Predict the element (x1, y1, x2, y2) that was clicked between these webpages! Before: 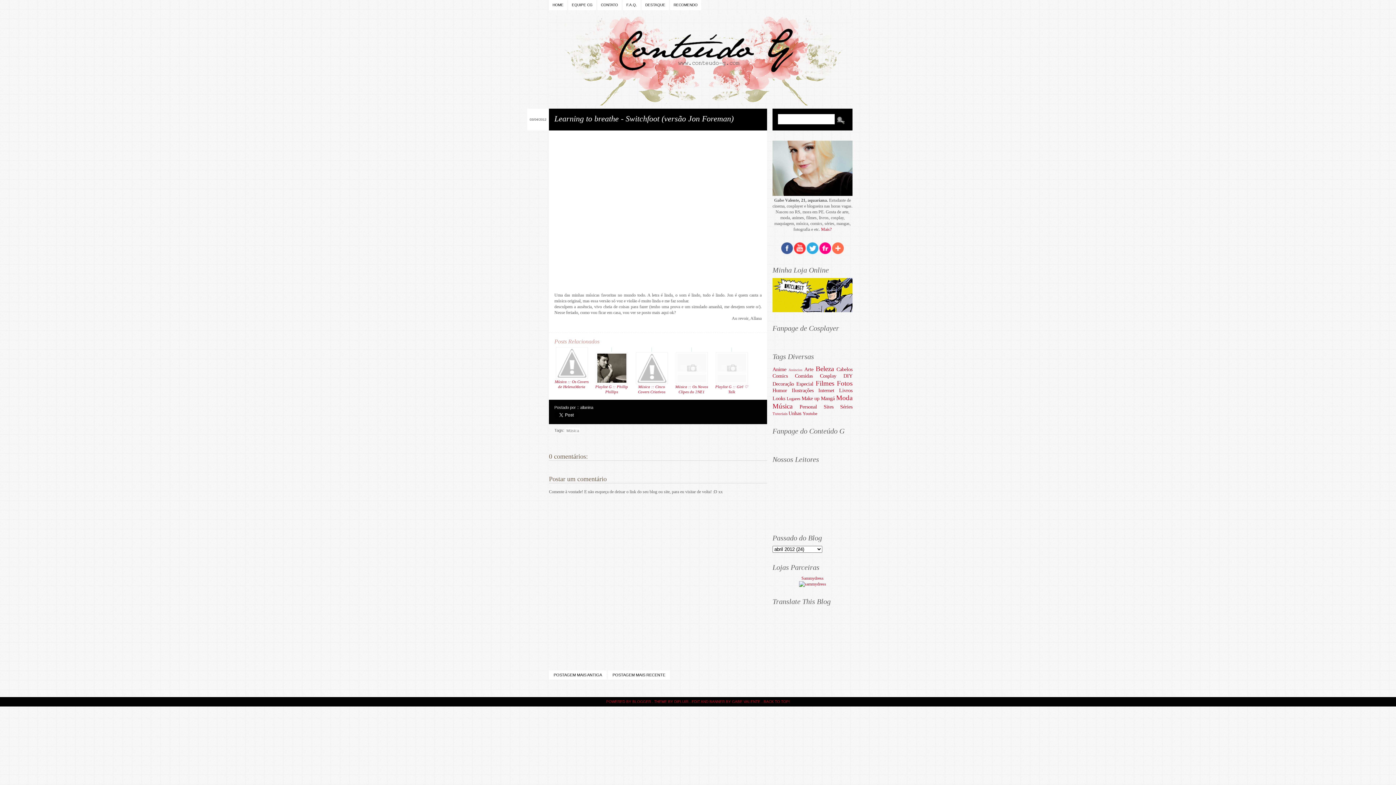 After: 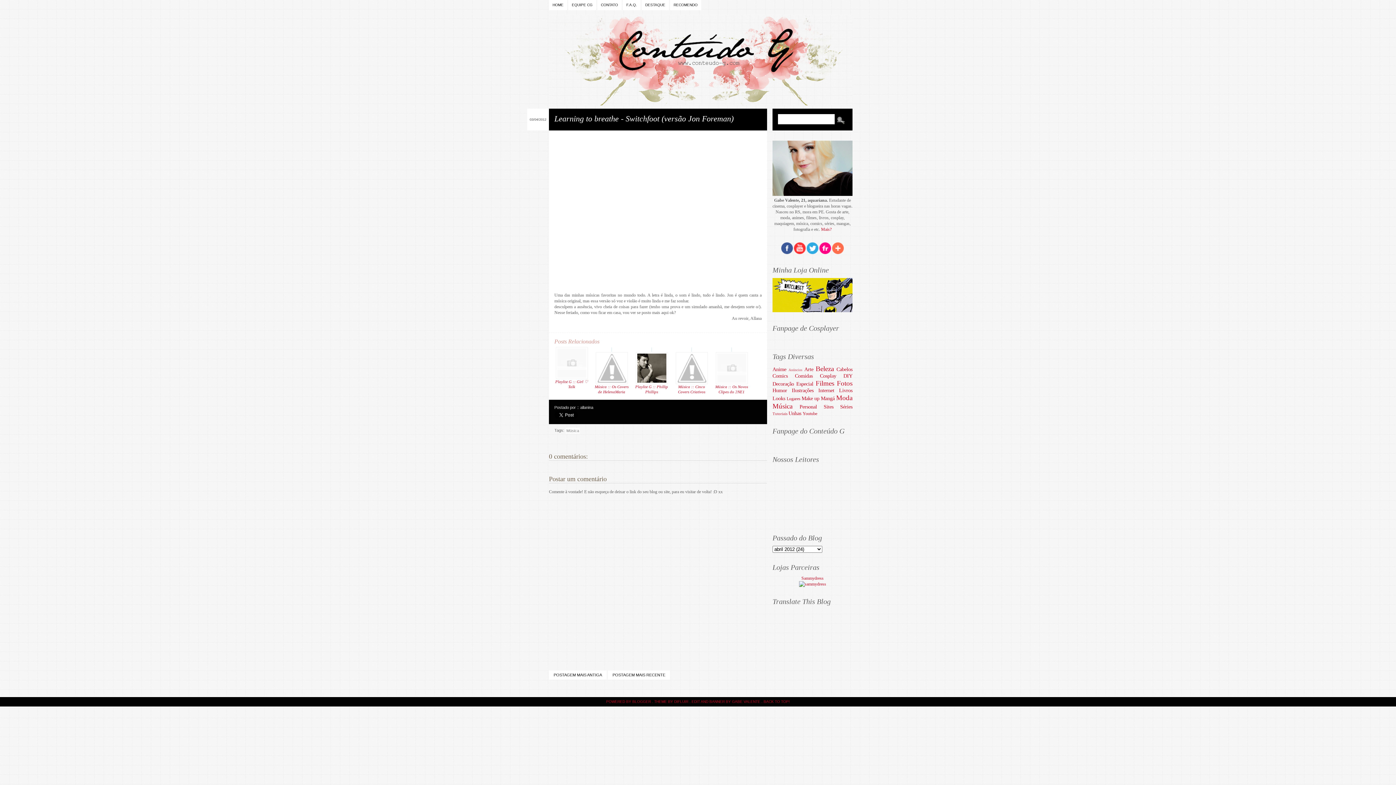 Action: bbox: (554, 114, 733, 123) label: Learning to breathe - Switchfoot (versão Jon Foreman)